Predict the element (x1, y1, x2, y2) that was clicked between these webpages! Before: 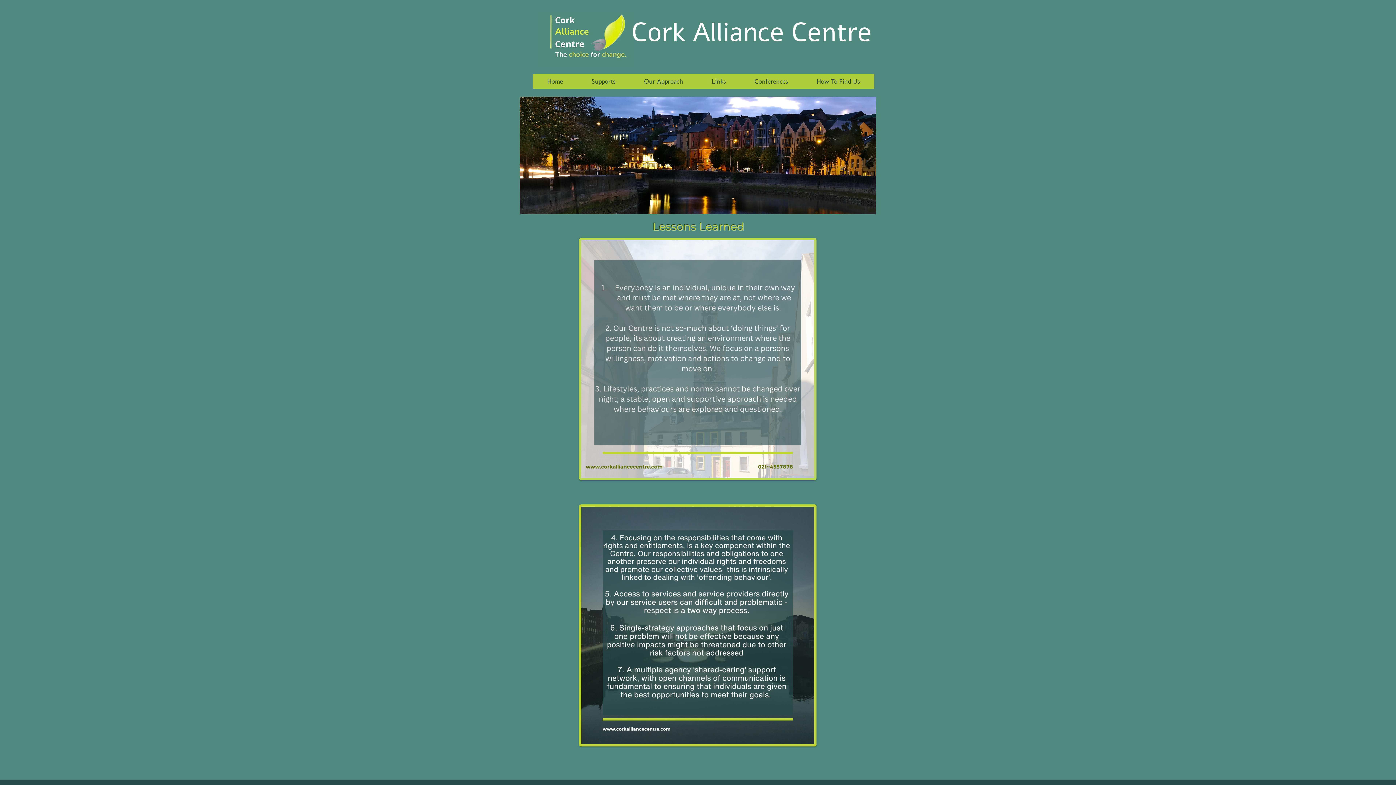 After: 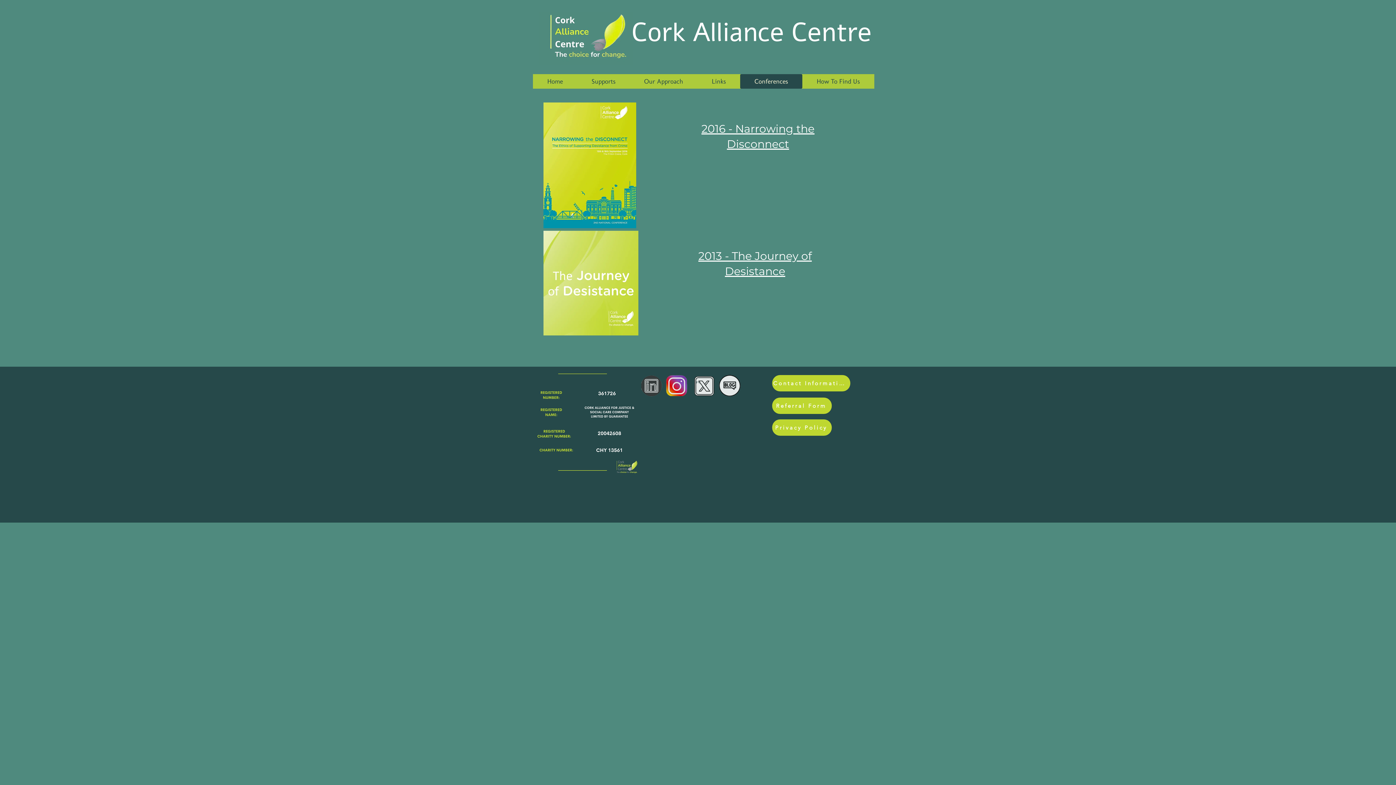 Action: label: Conferences bbox: (740, 74, 802, 88)